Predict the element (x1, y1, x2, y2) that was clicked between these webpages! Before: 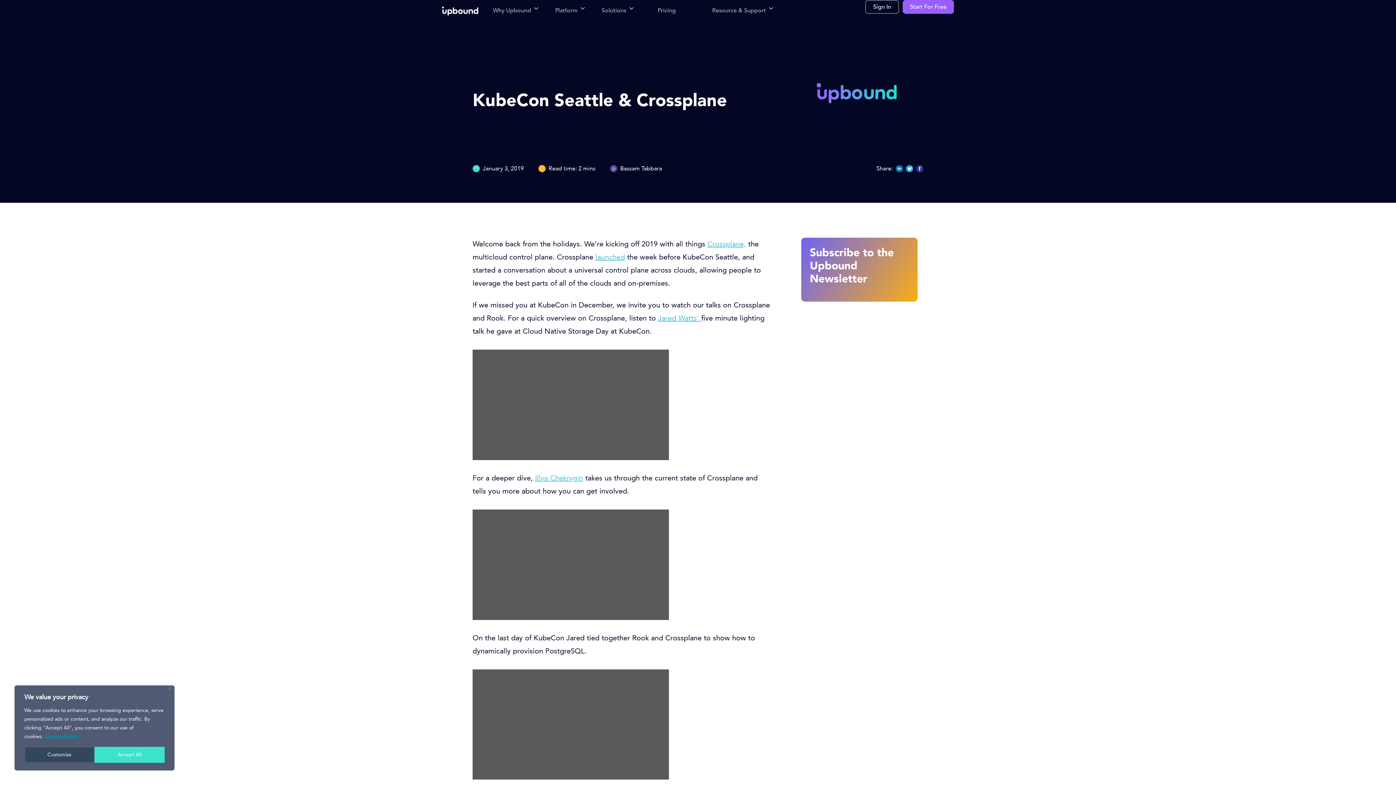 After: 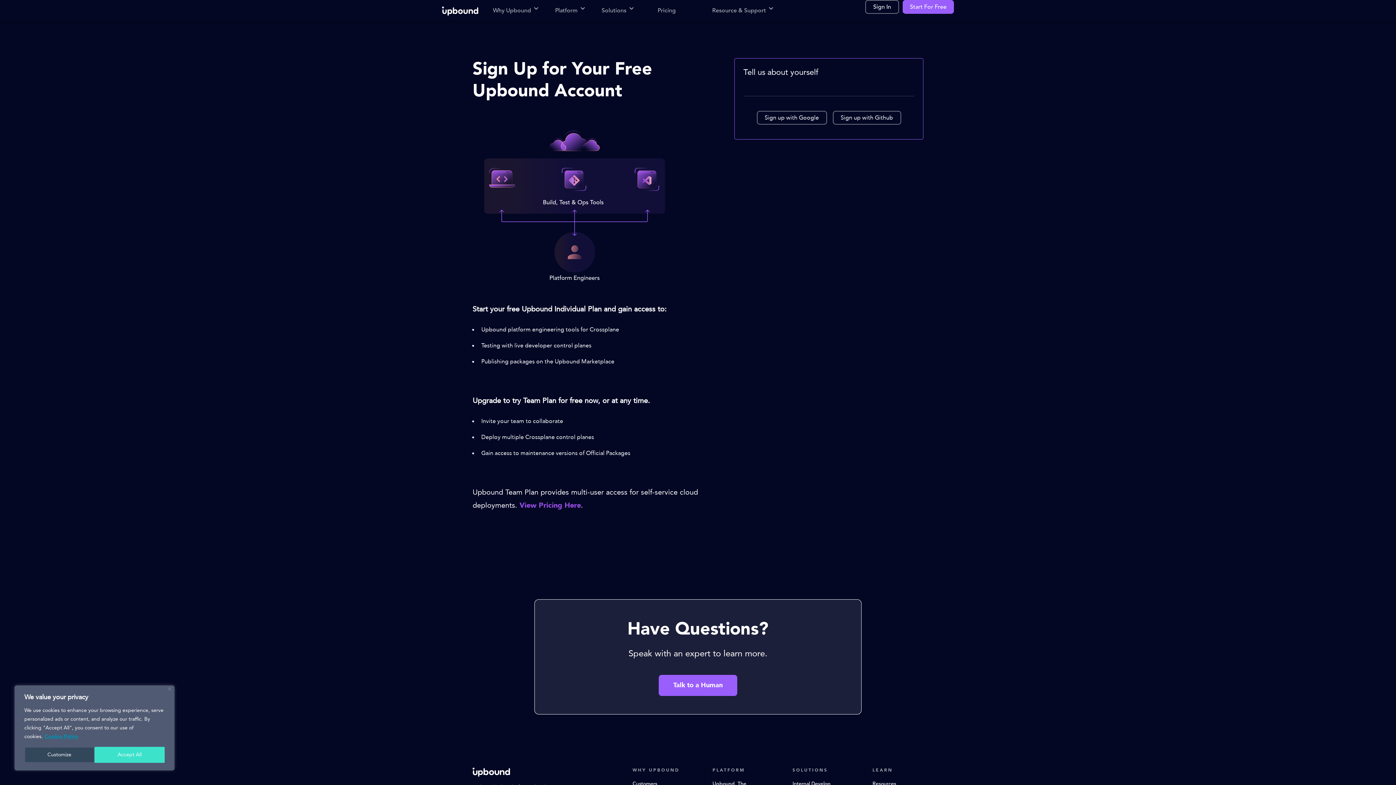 Action: label: Start For Free bbox: (902, 0, 954, 13)